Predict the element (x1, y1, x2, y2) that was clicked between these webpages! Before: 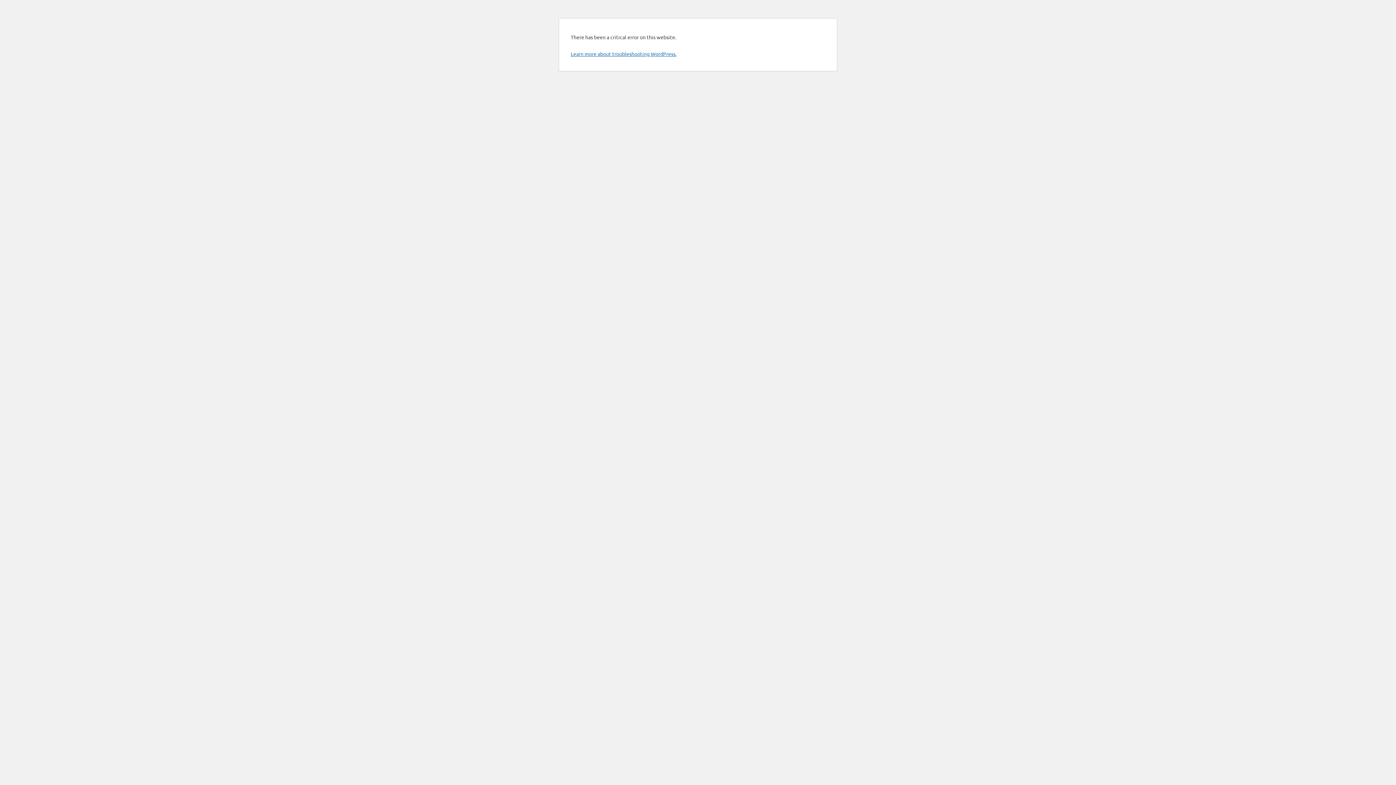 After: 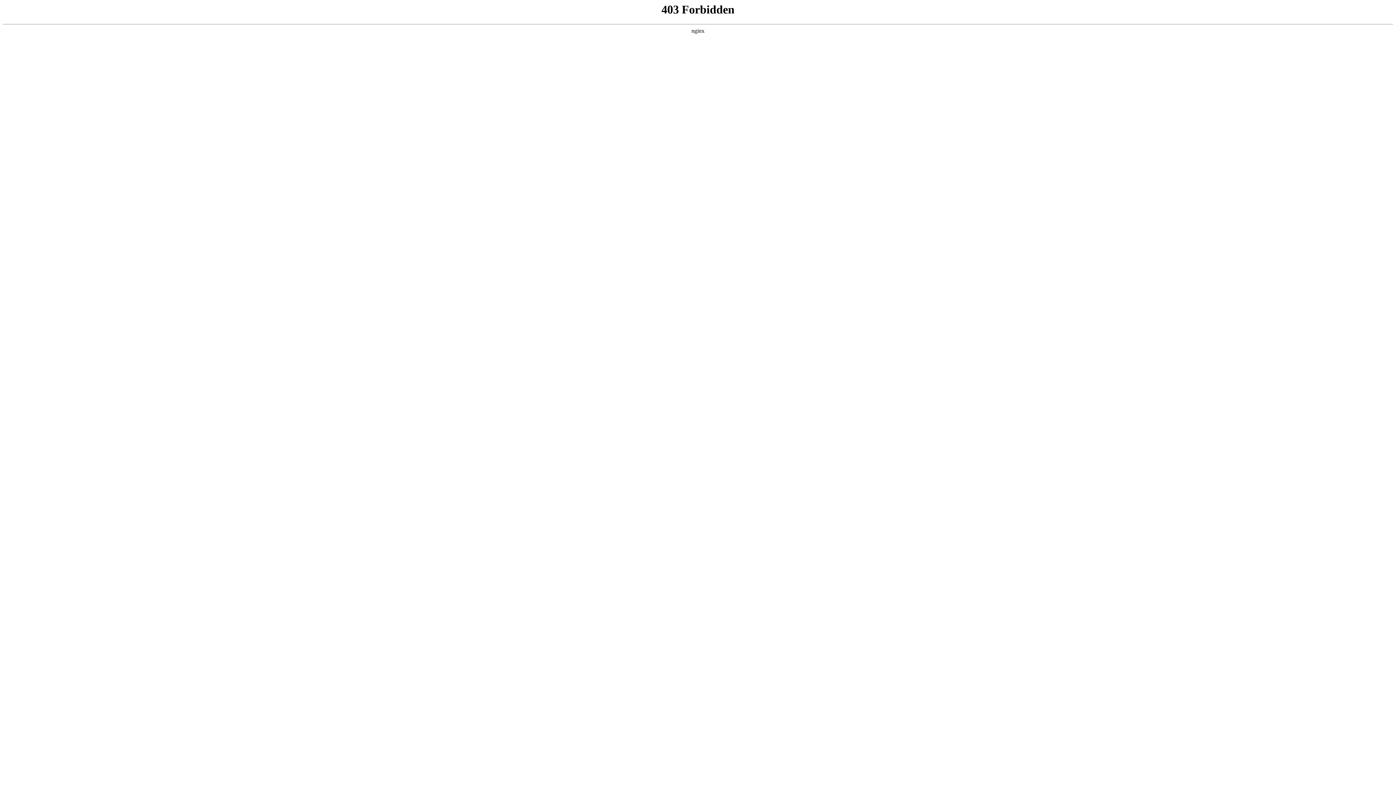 Action: bbox: (570, 50, 676, 57) label: Learn more about troubleshooting WordPress.